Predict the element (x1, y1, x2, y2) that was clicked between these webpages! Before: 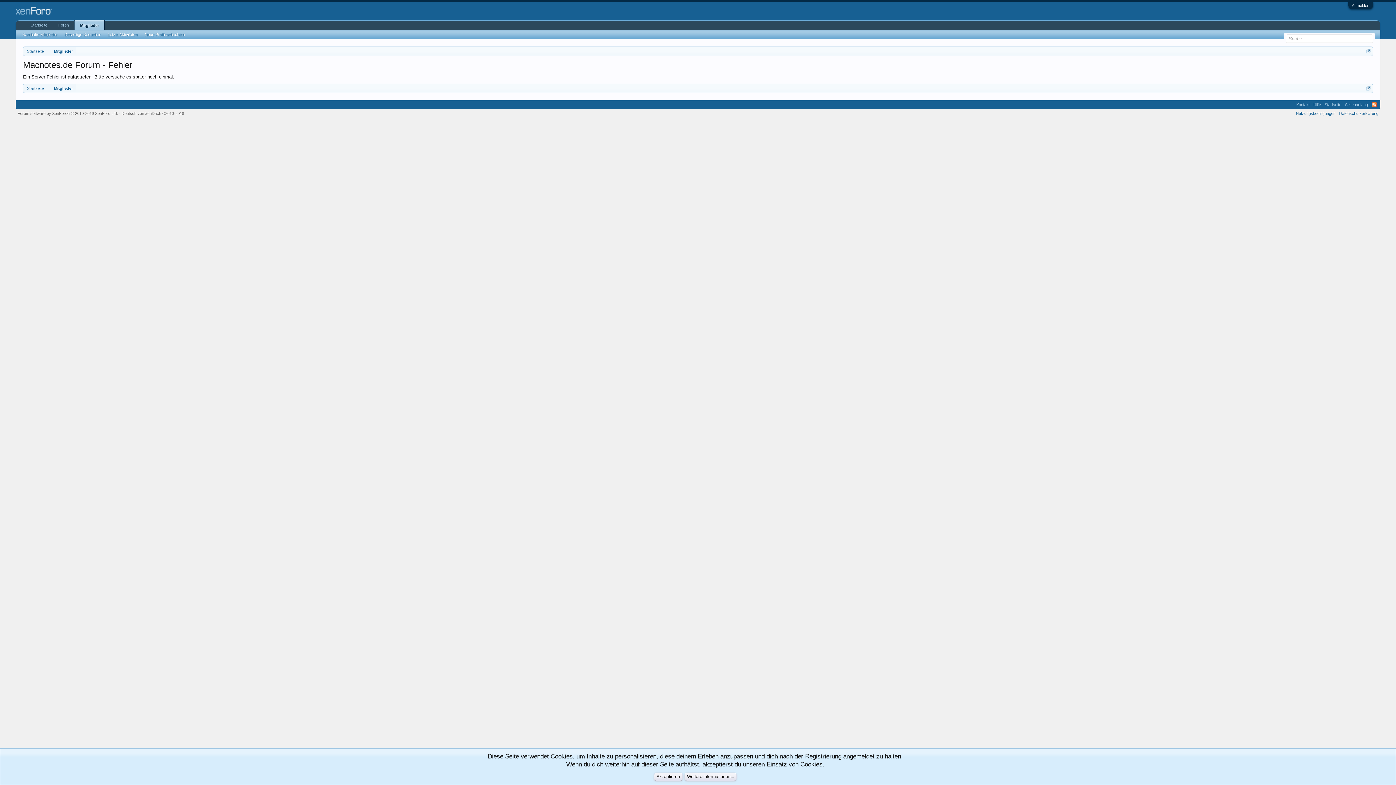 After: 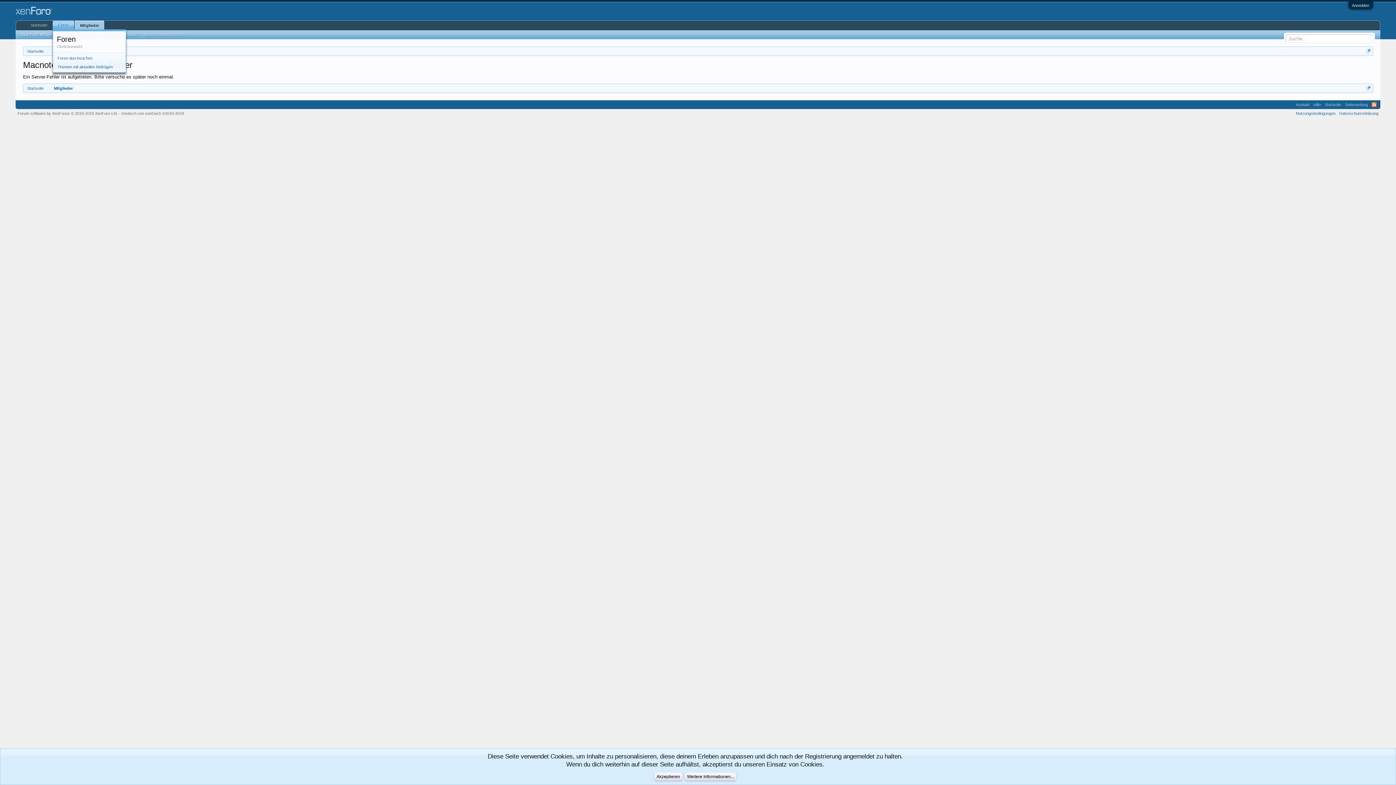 Action: bbox: (69, 20, 74, 29)